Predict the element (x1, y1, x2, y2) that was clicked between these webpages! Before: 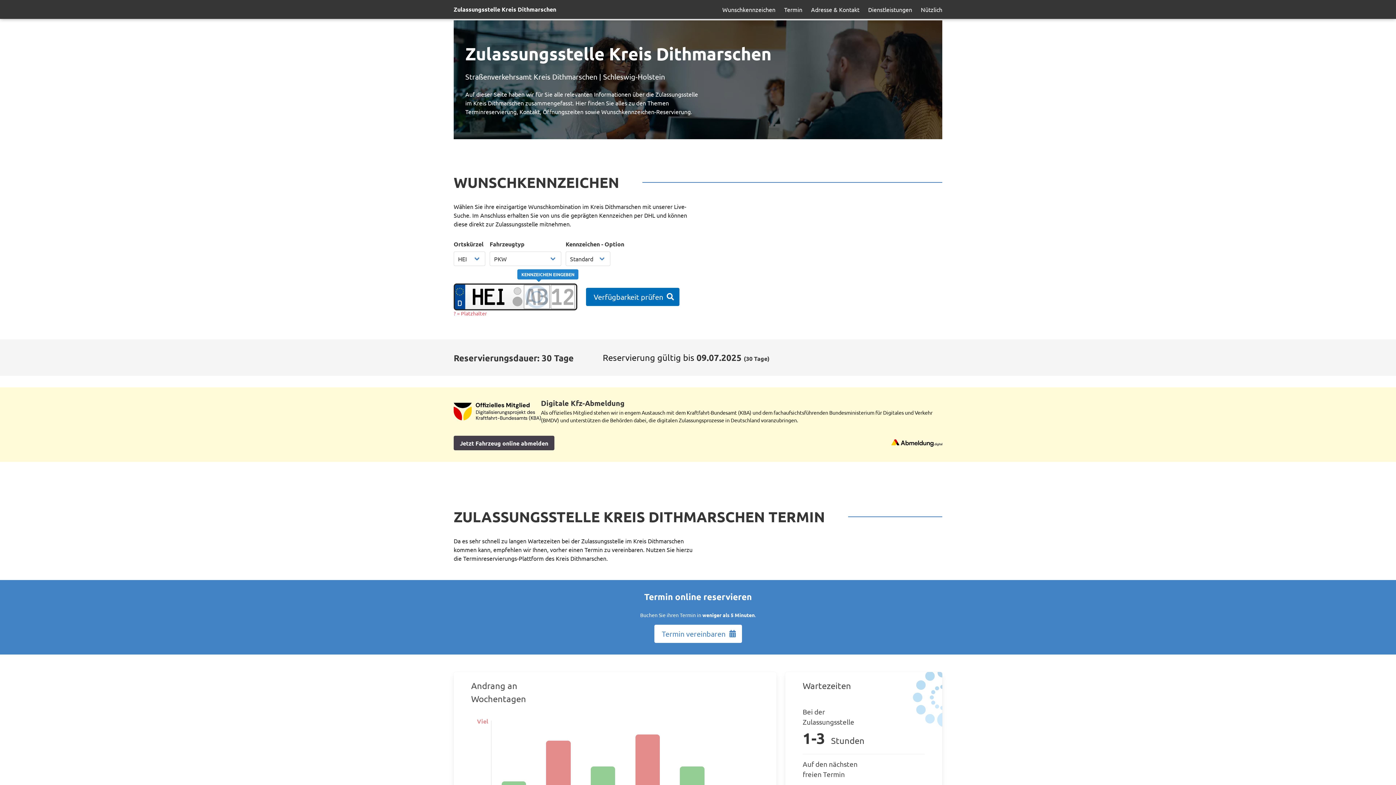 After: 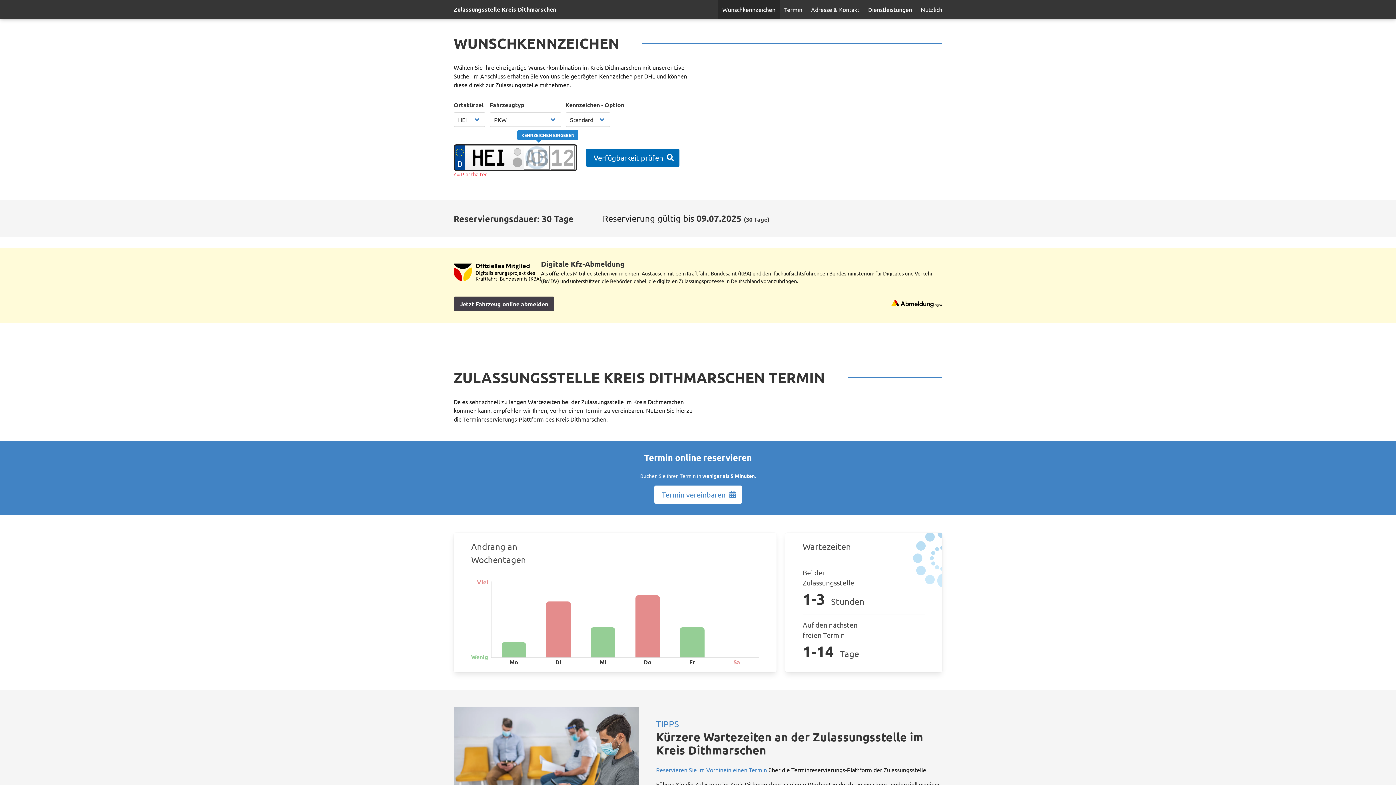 Action: bbox: (718, 0, 780, 18) label: Wunschkennzeichen